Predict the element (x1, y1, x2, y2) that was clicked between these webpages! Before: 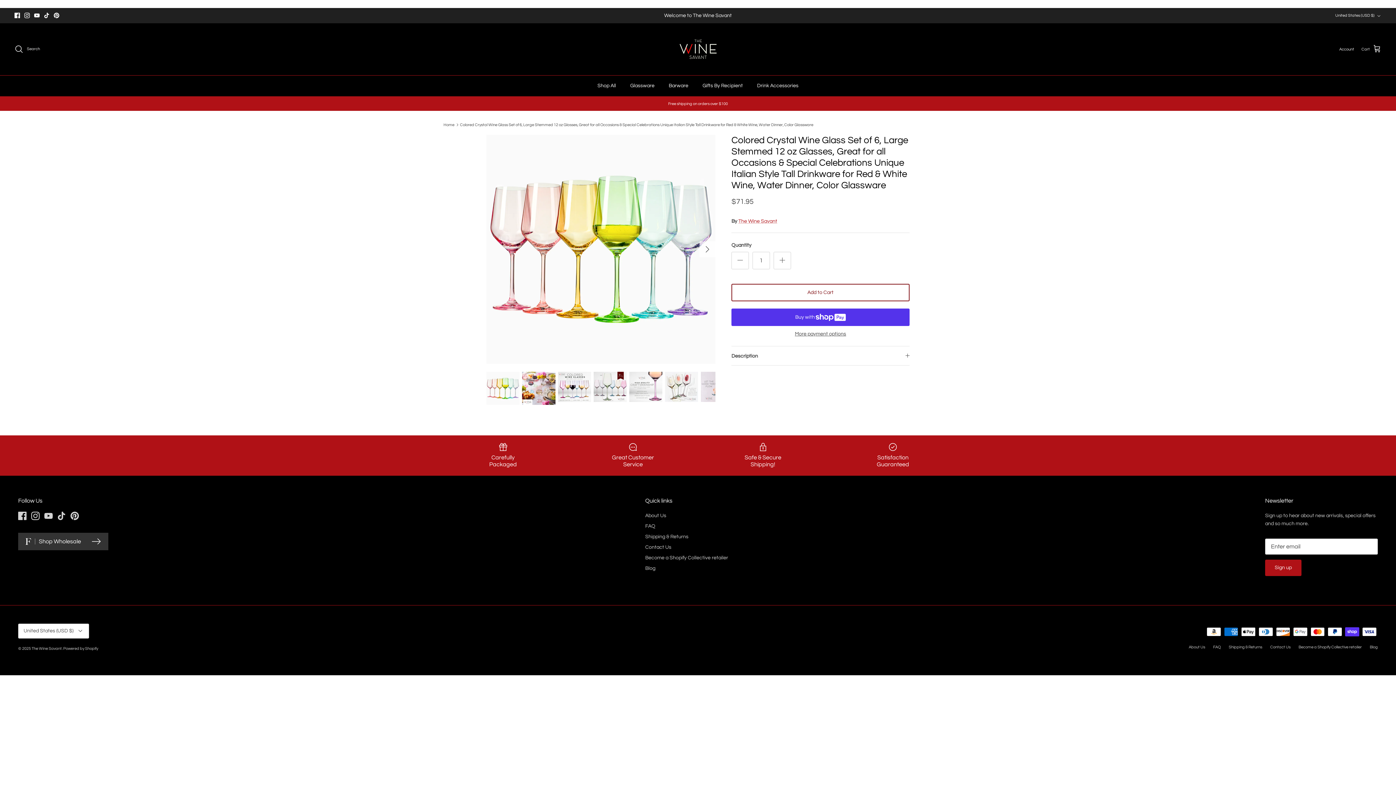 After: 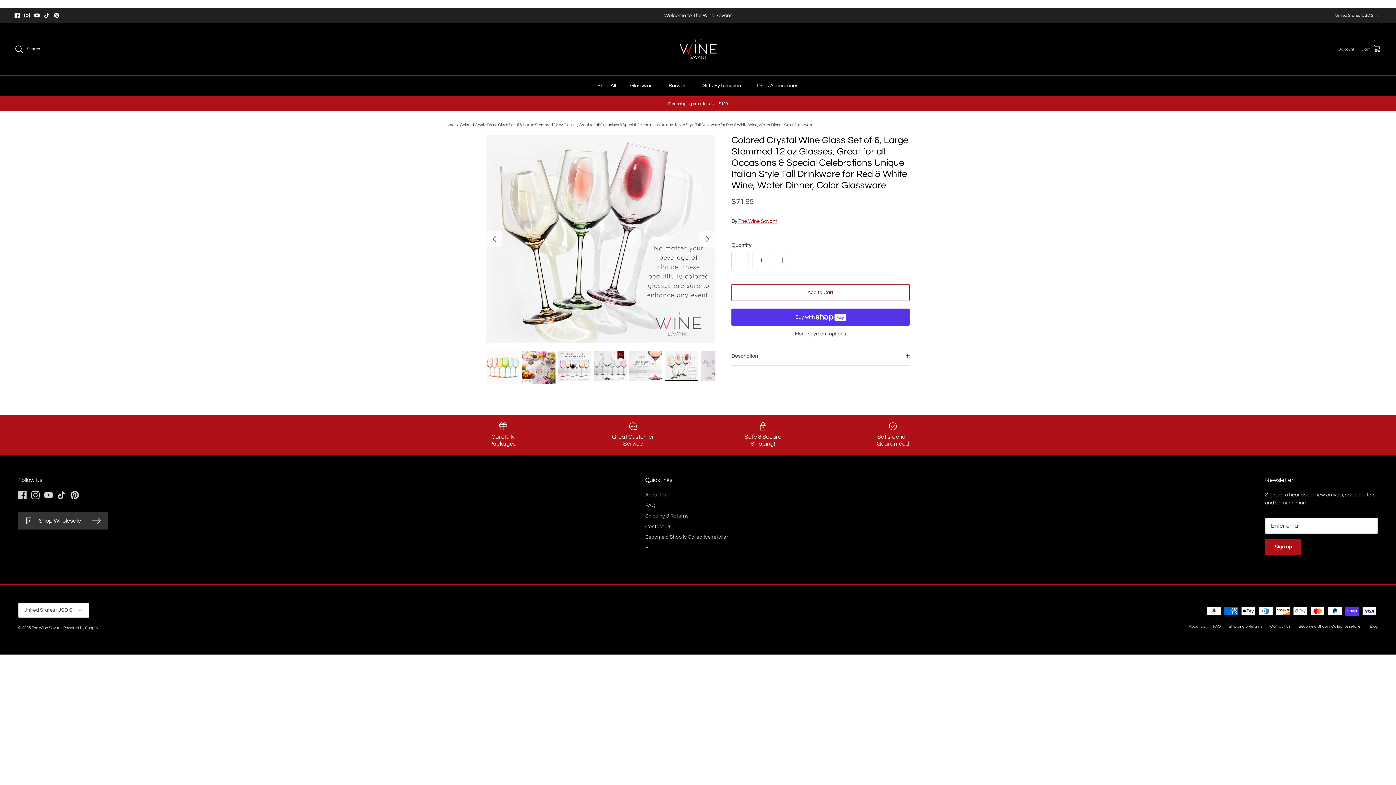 Action: bbox: (665, 371, 698, 402)